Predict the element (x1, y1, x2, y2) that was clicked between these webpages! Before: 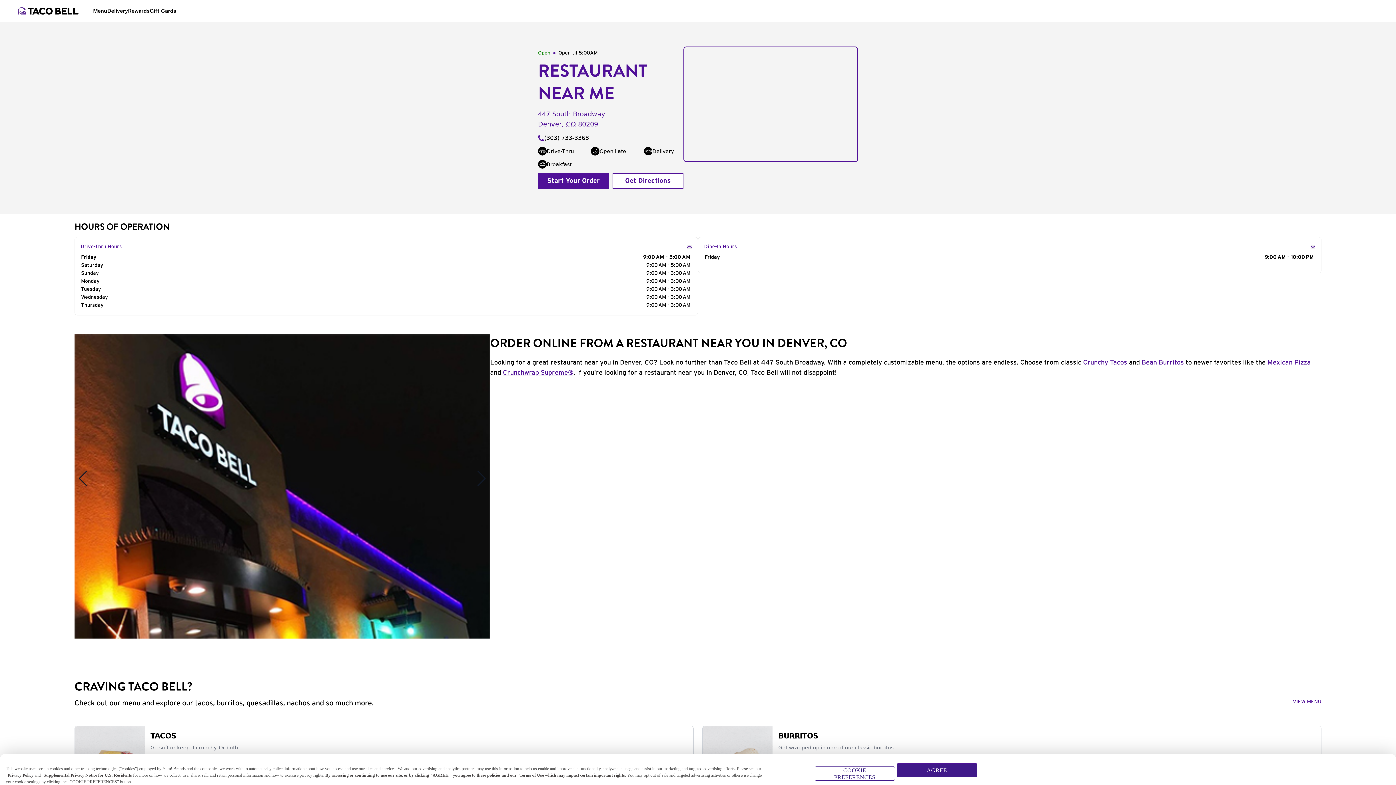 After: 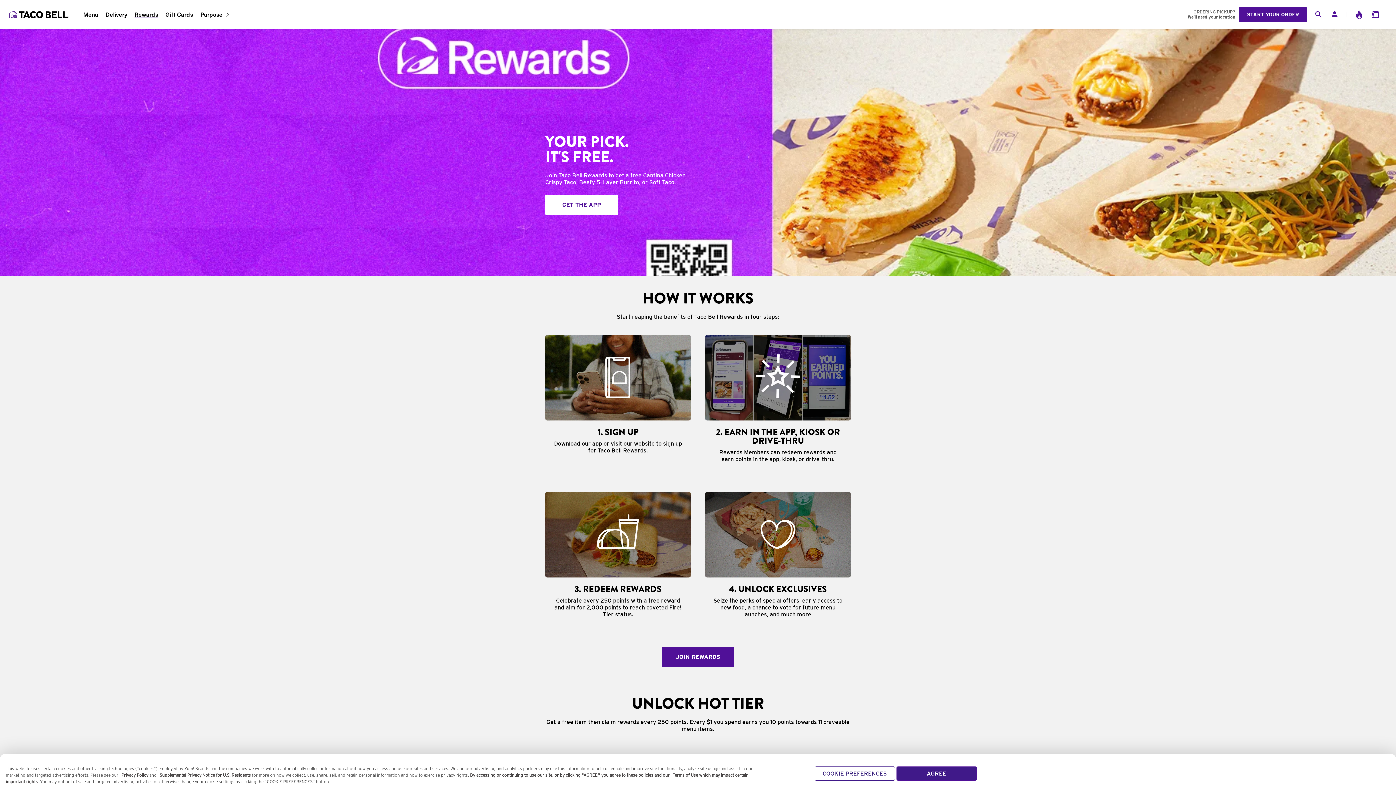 Action: bbox: (149, 6, 176, 14) label: Gift Cards